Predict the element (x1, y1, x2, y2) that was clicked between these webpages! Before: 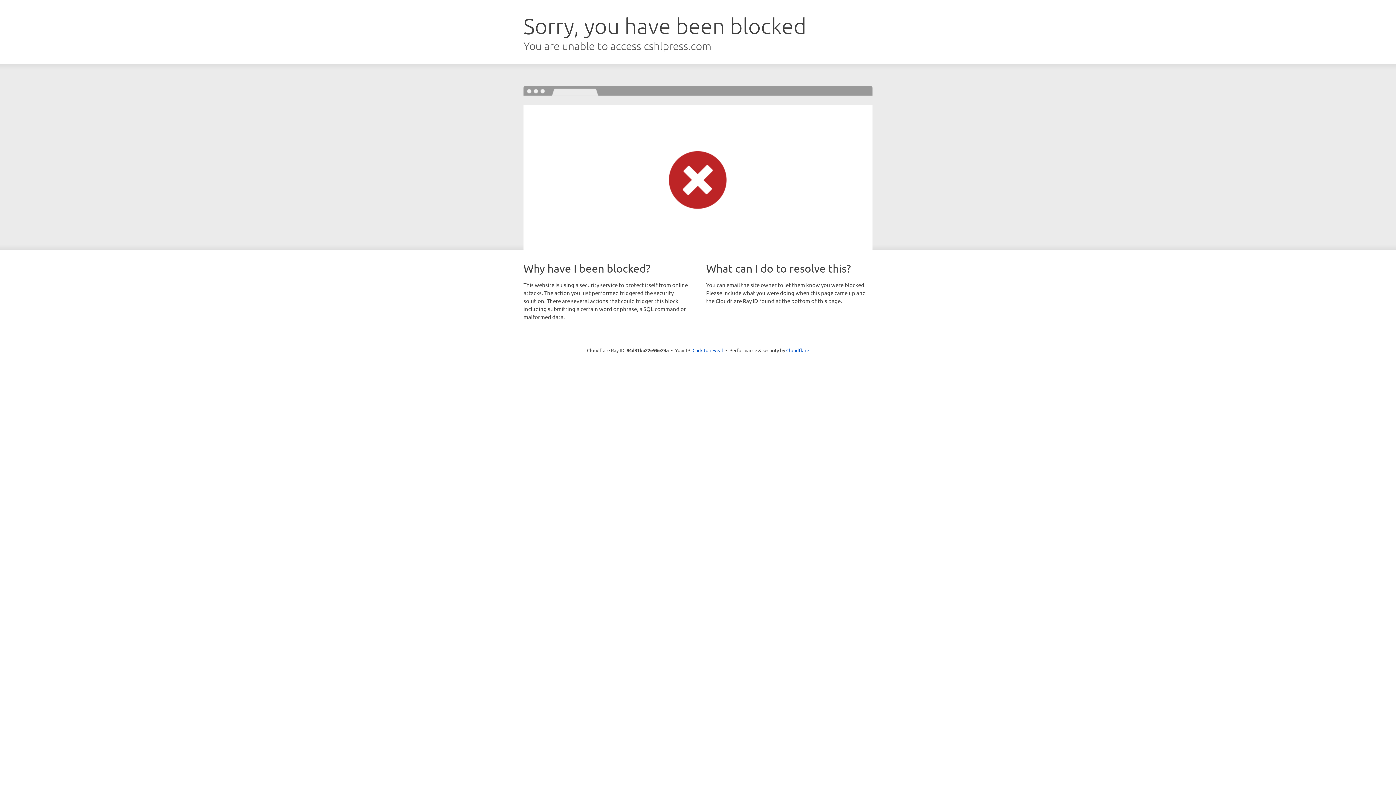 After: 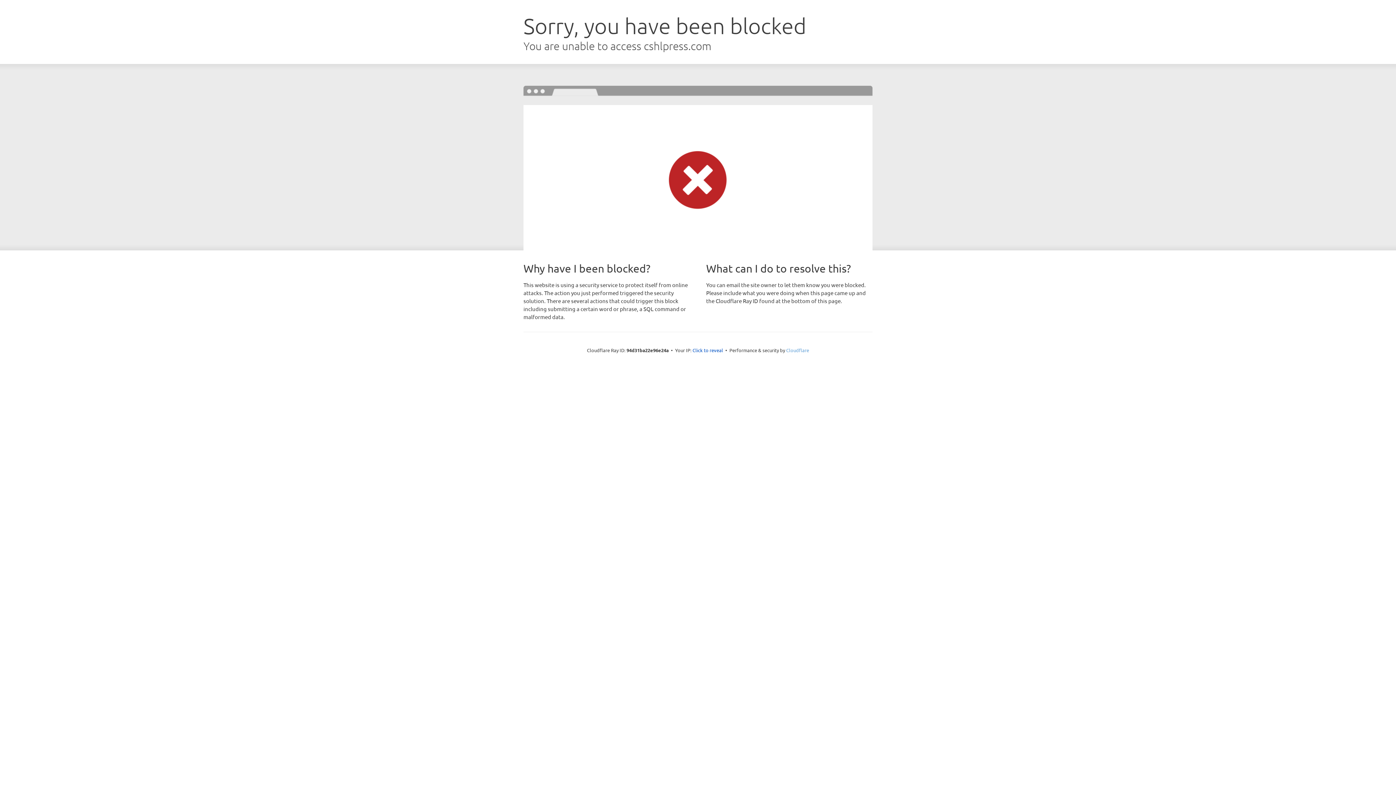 Action: label: Cloudflare bbox: (786, 347, 809, 353)